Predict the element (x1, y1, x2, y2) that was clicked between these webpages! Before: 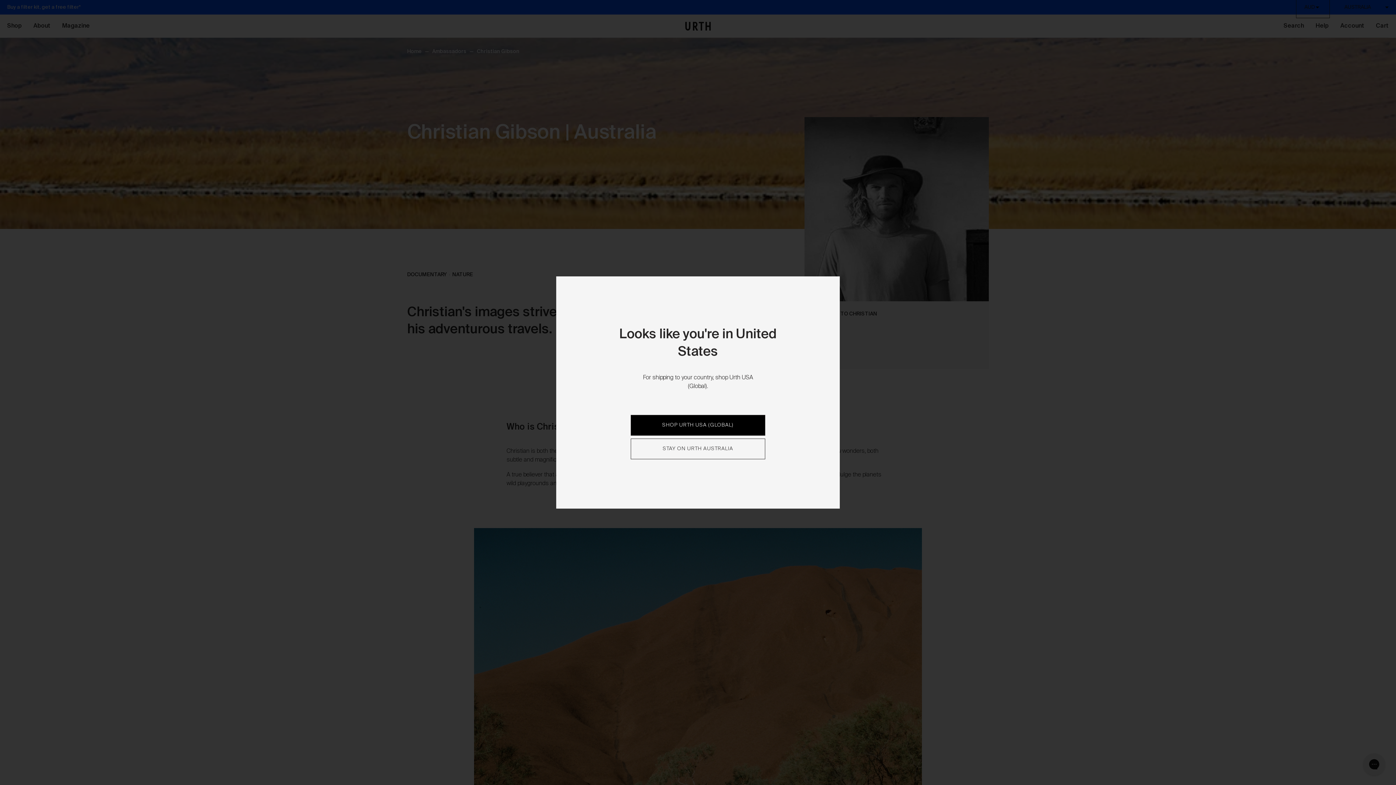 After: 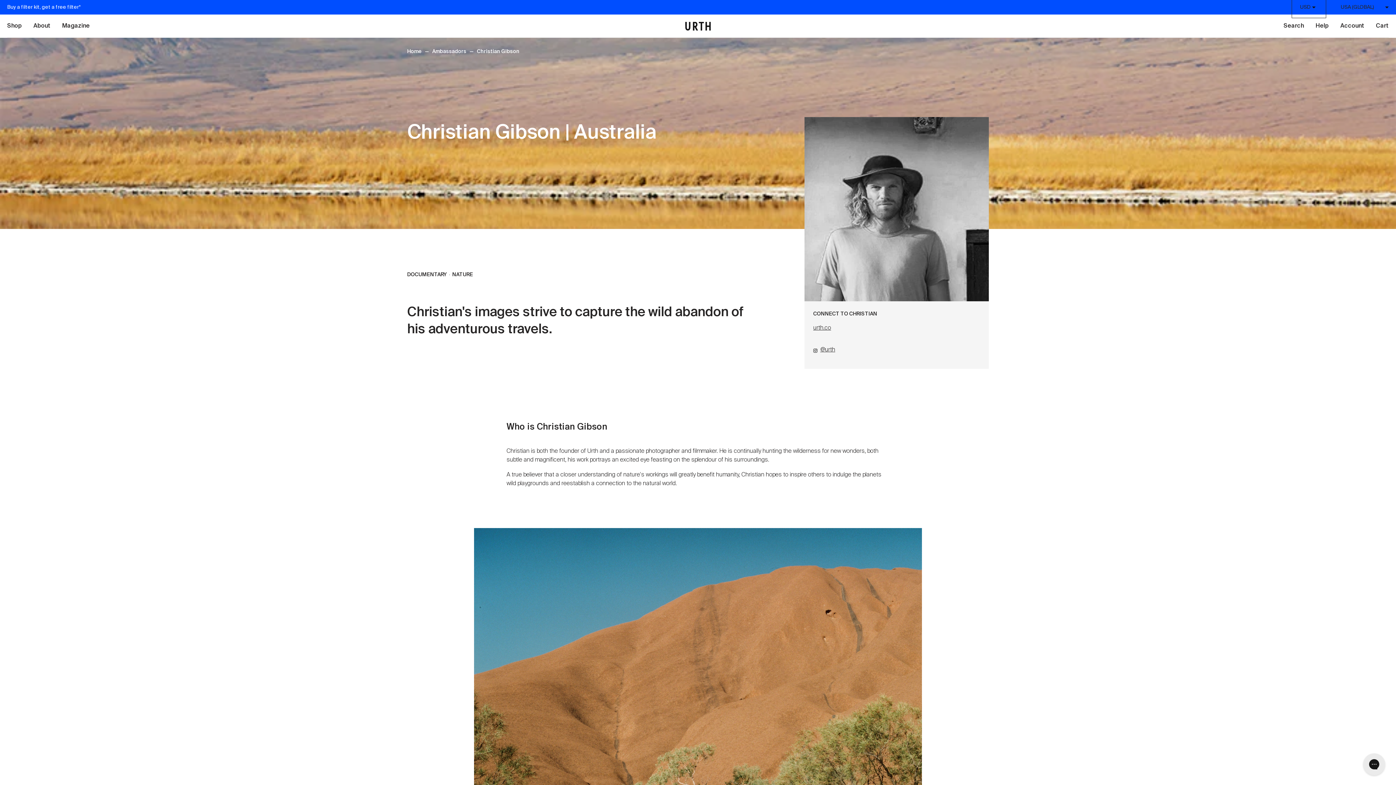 Action: label: SHOP URTH USA (GLOBAL) bbox: (630, 415, 765, 435)